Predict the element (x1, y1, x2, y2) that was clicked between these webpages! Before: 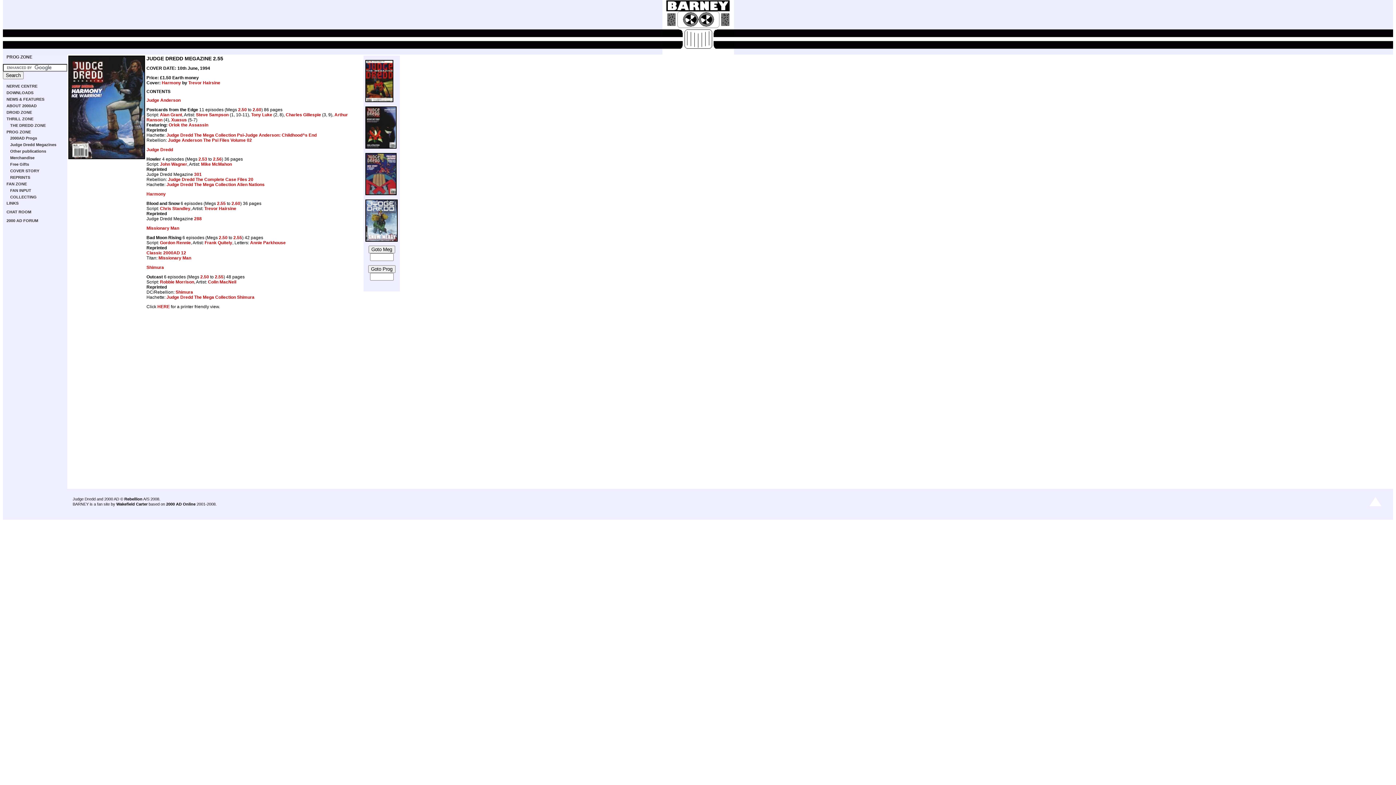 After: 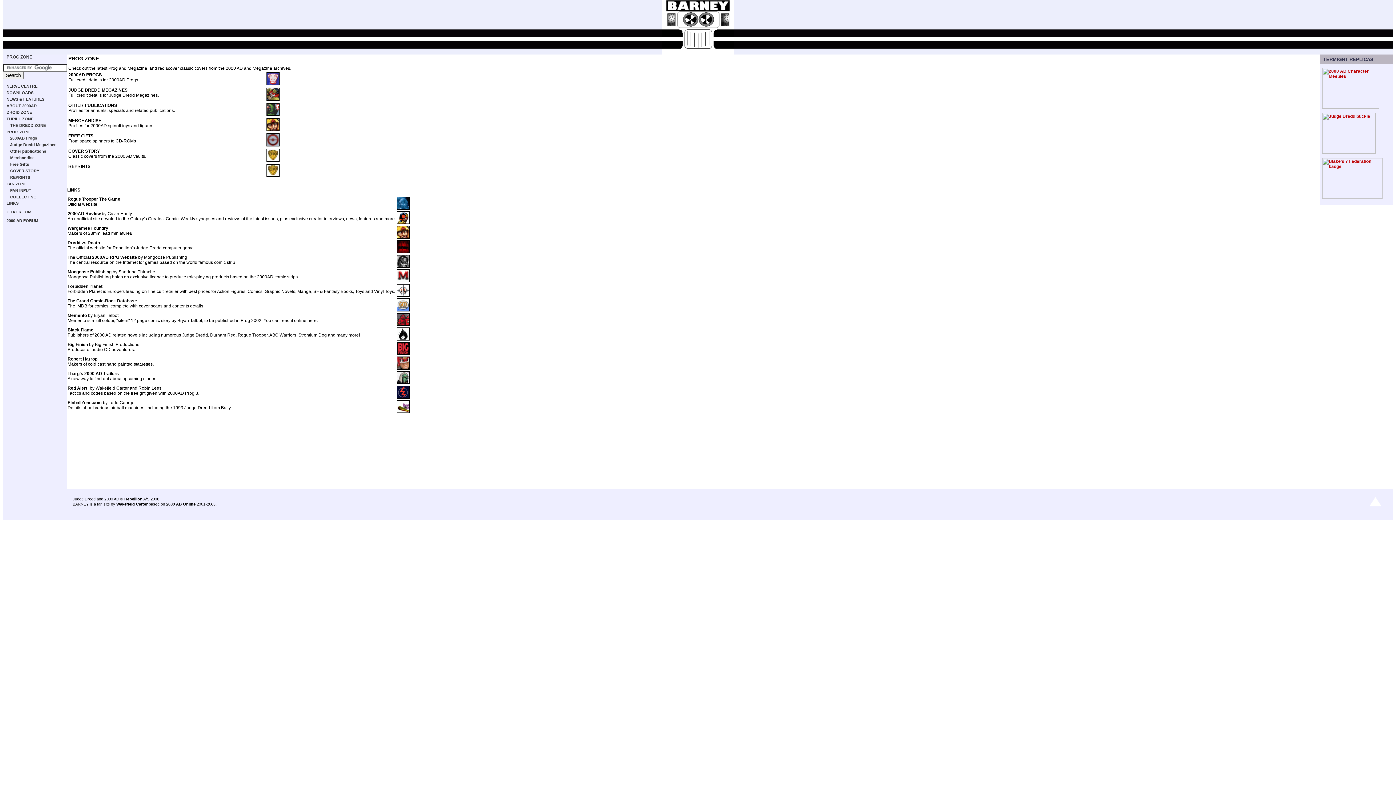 Action: label: PROG ZONE bbox: (6, 54, 32, 59)